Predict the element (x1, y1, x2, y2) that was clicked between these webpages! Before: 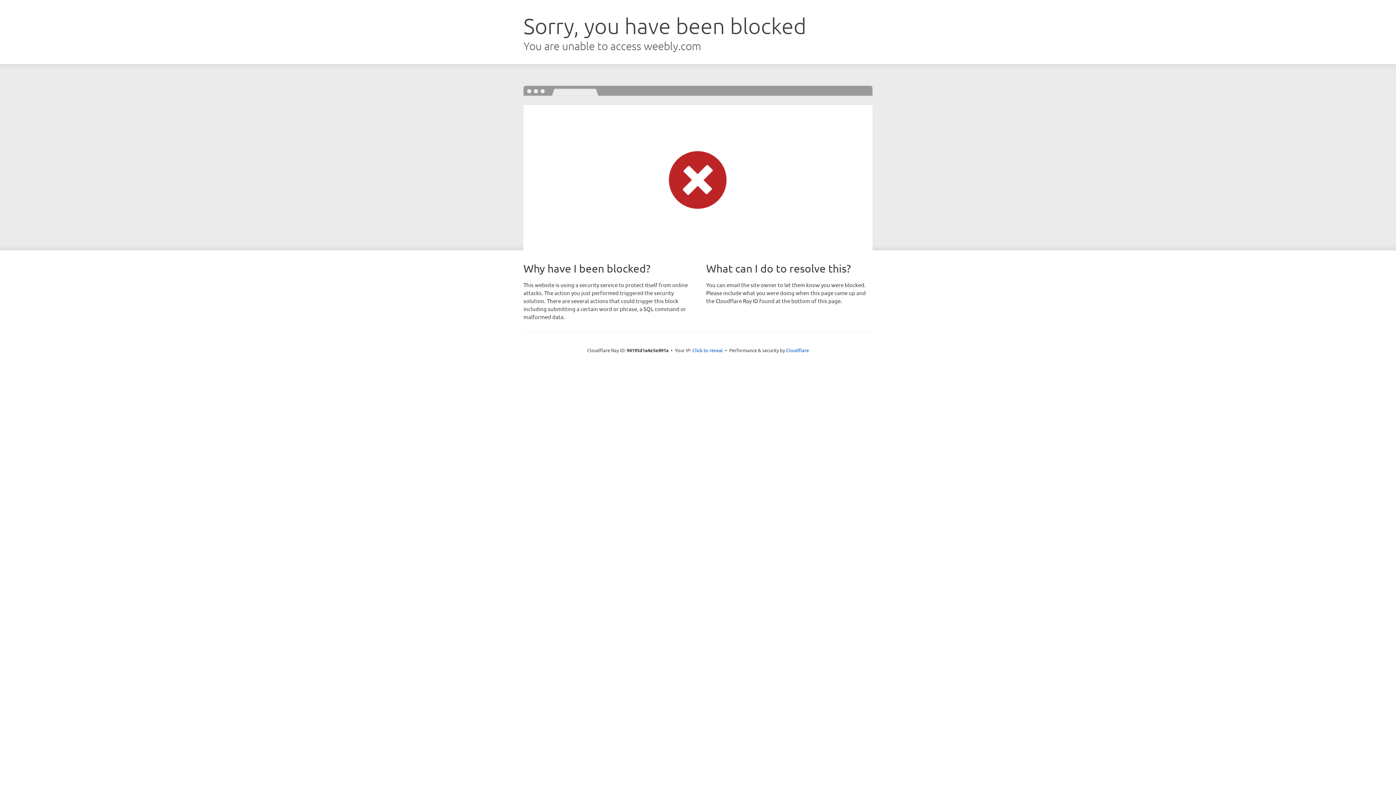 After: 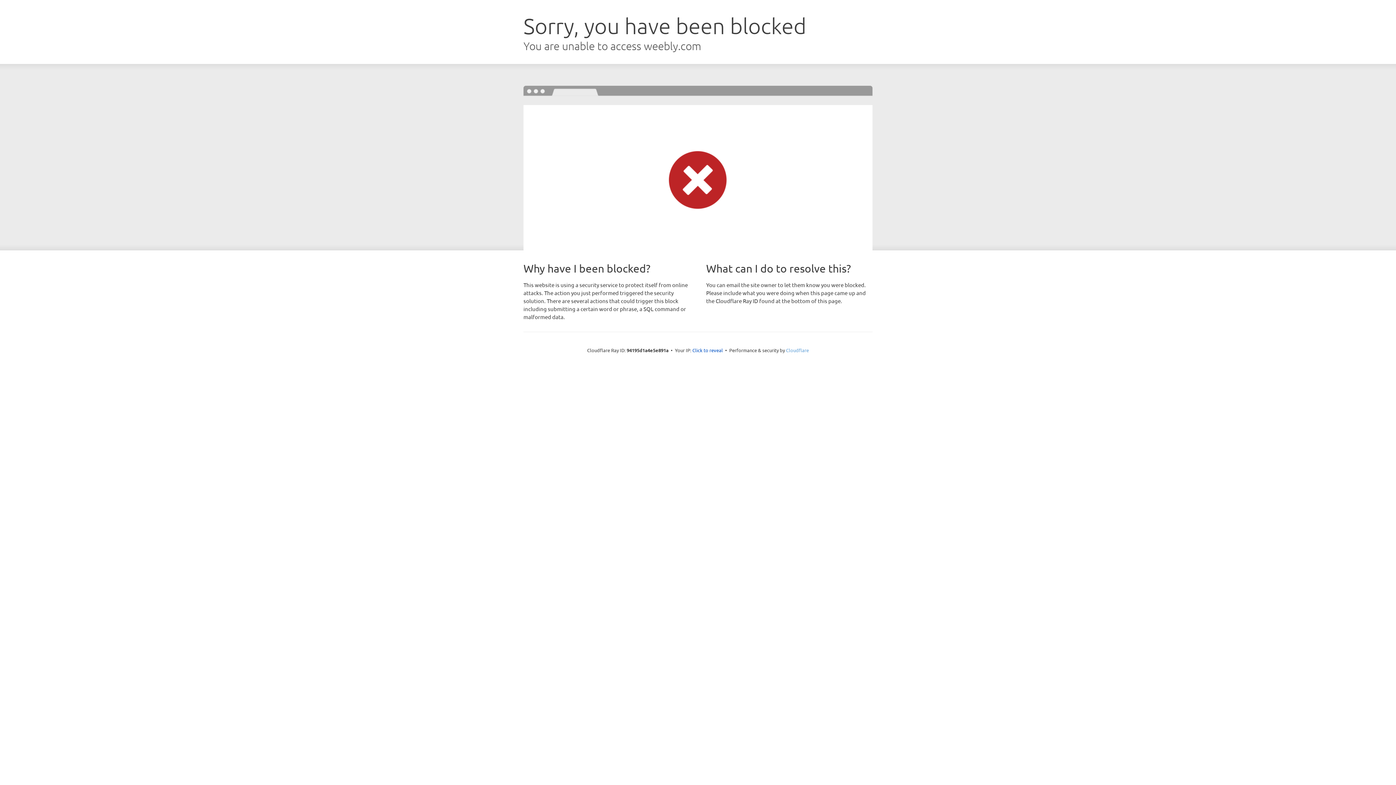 Action: label: Cloudflare bbox: (786, 347, 809, 353)